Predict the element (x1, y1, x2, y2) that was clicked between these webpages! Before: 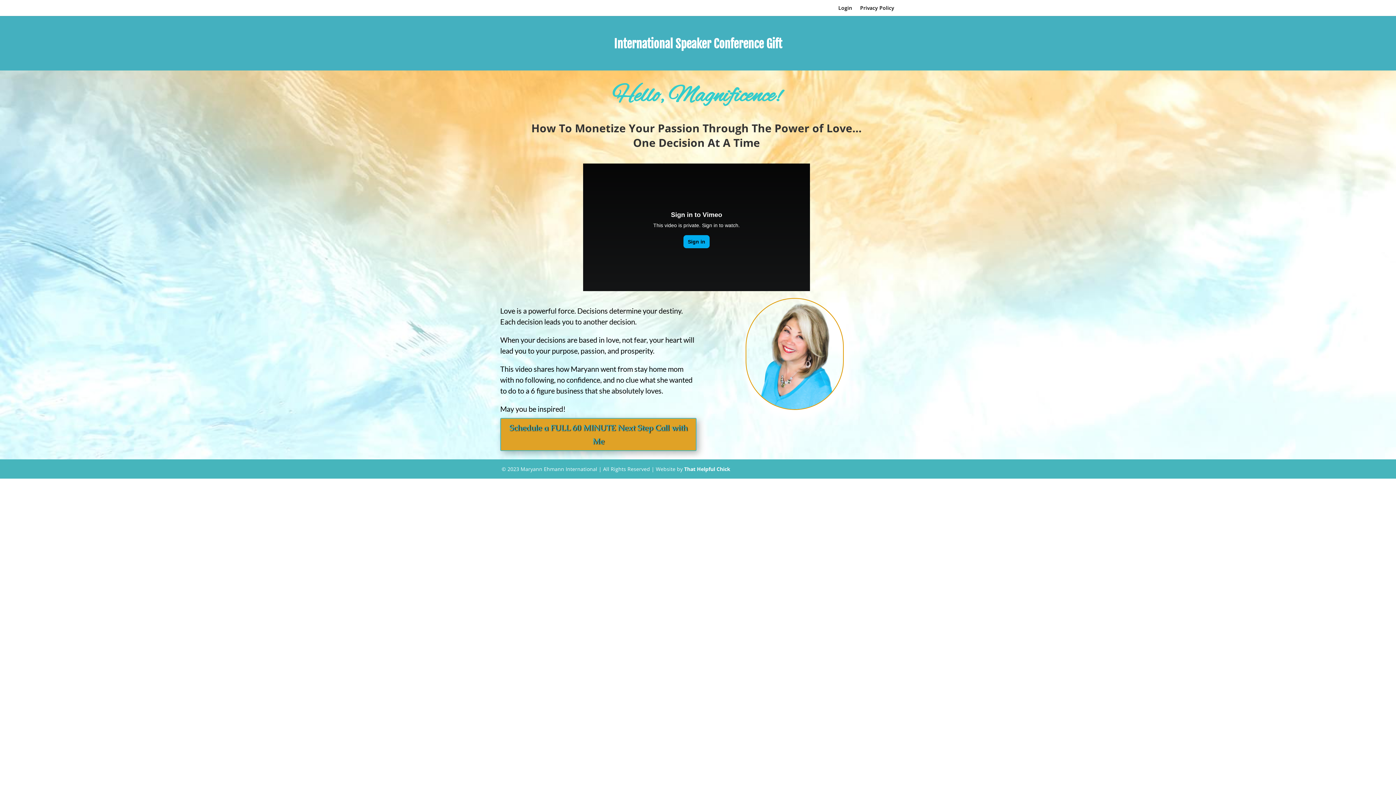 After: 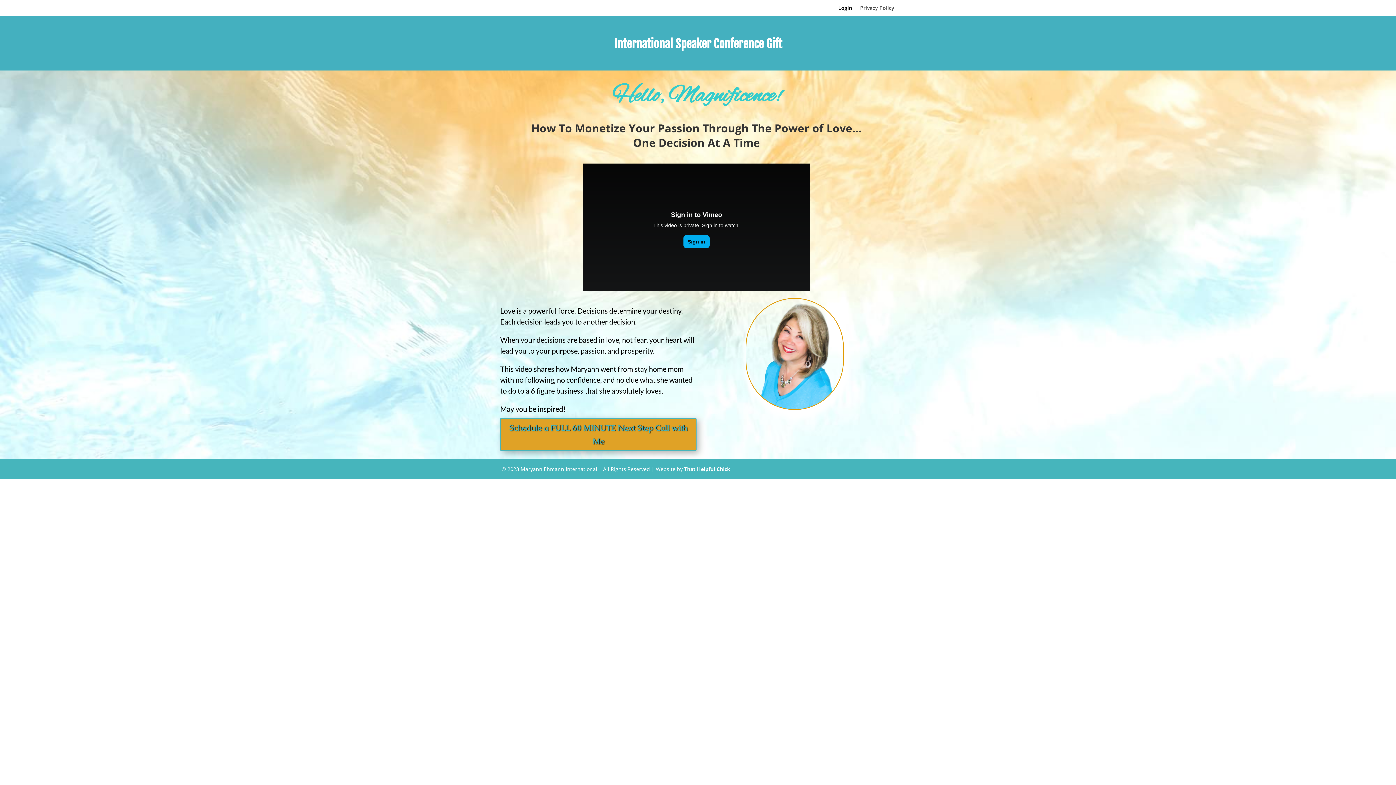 Action: label: Privacy Policy bbox: (860, 5, 894, 16)